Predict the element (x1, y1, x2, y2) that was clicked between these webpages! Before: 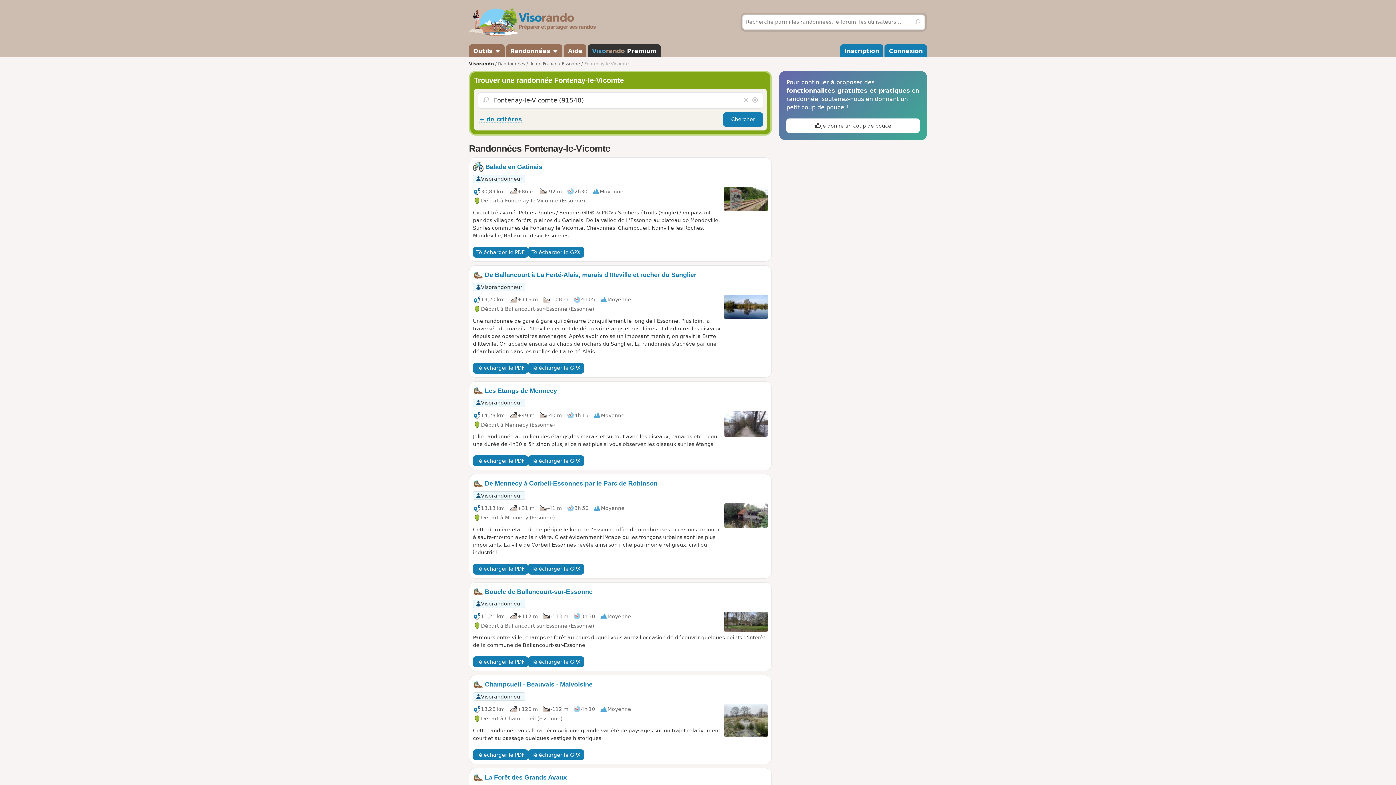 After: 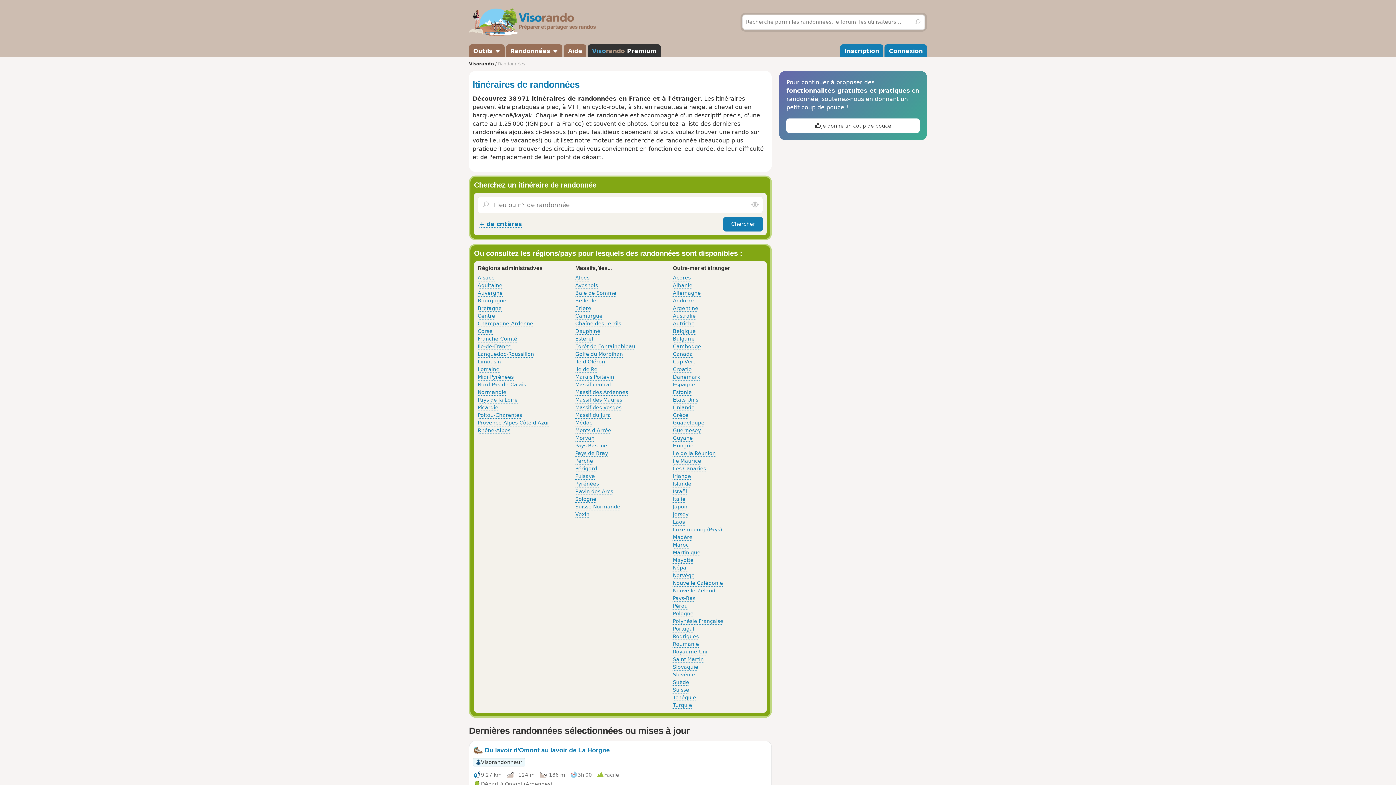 Action: label: Randonnées bbox: (498, 61, 525, 66)